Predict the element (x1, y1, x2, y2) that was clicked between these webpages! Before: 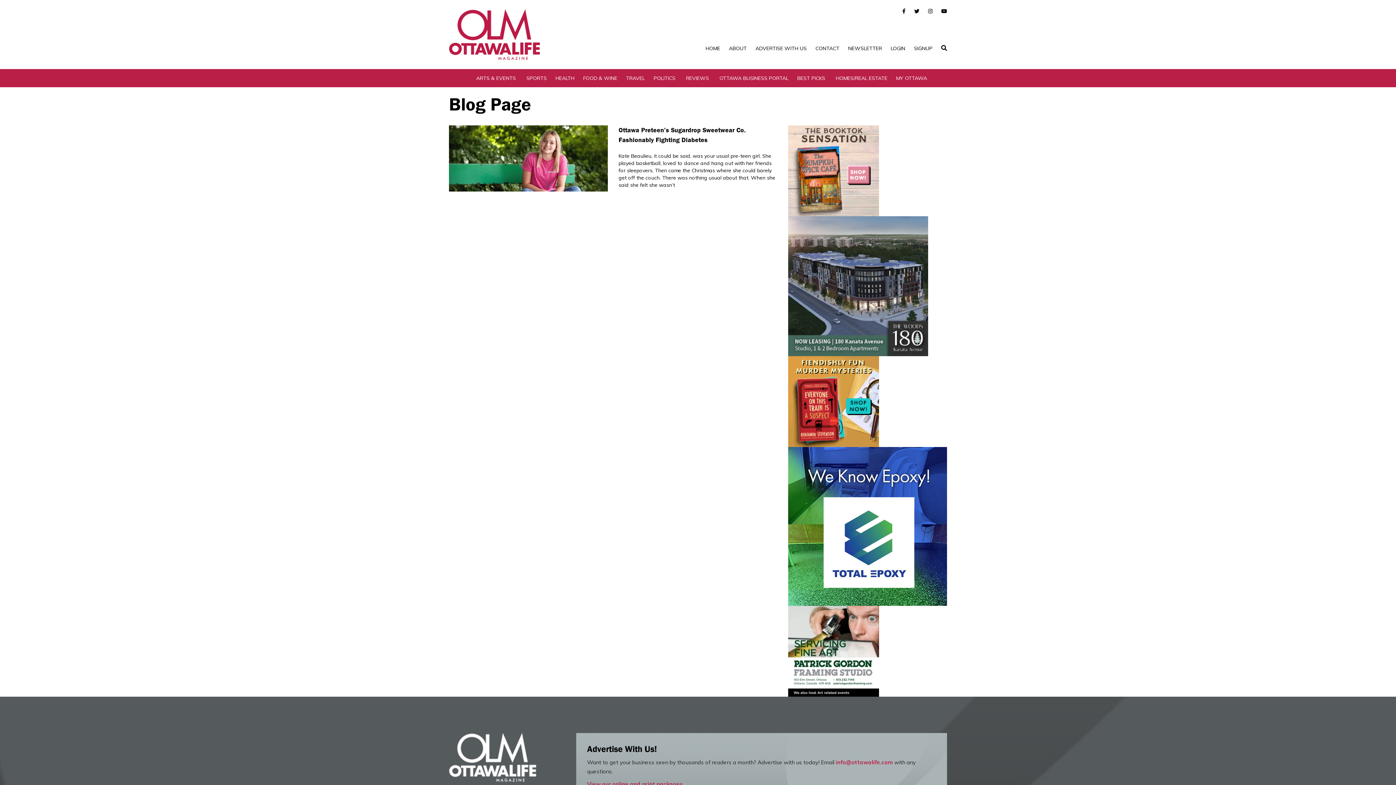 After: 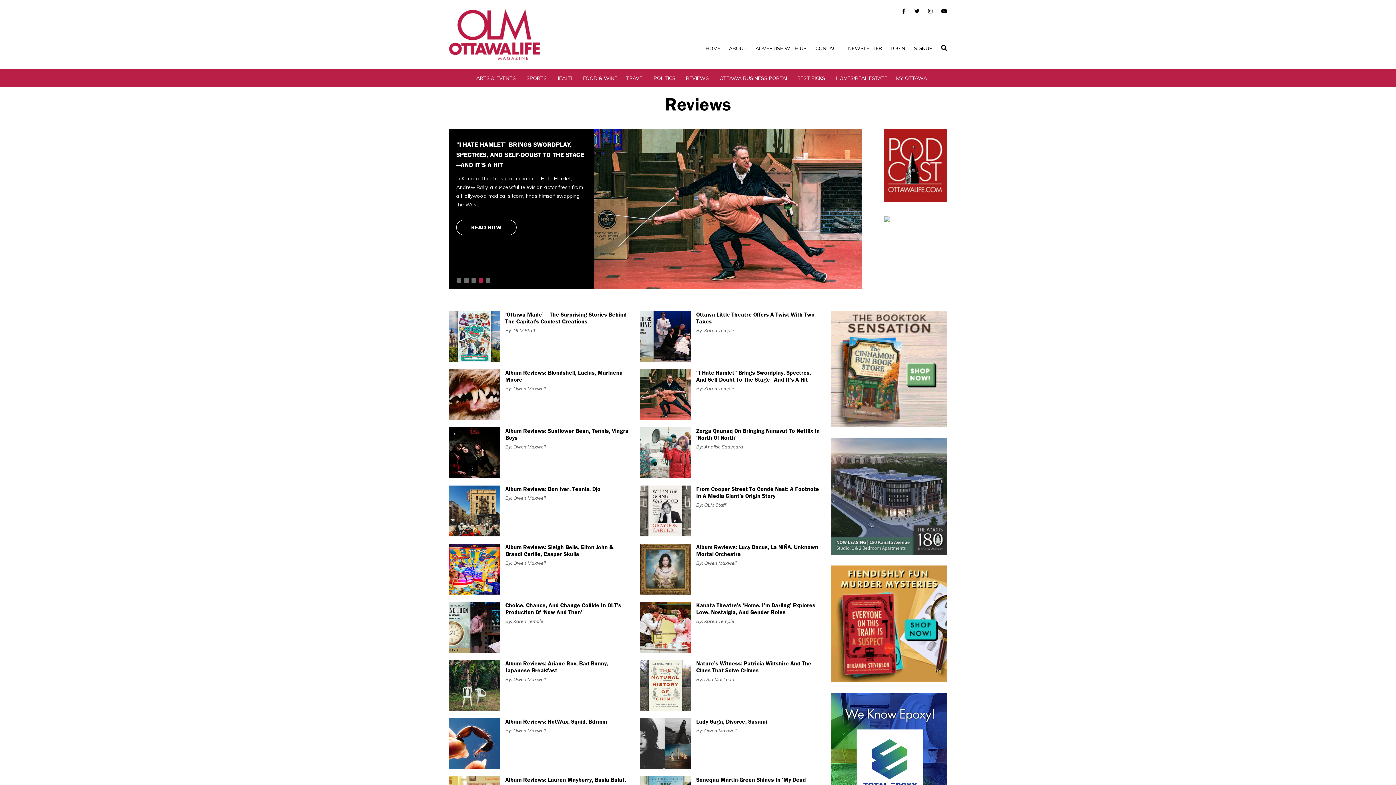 Action: bbox: (686, 69, 710, 87) label: REVIEWS